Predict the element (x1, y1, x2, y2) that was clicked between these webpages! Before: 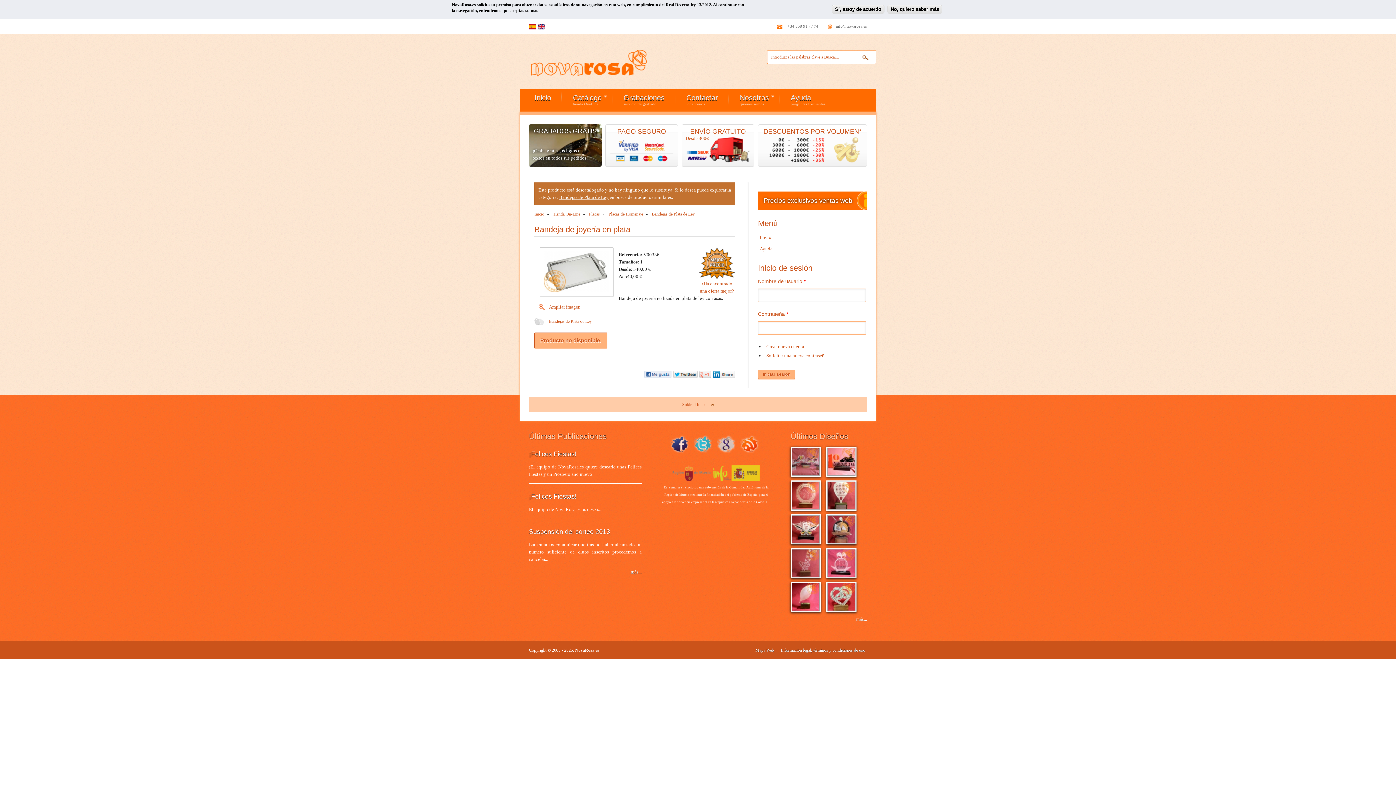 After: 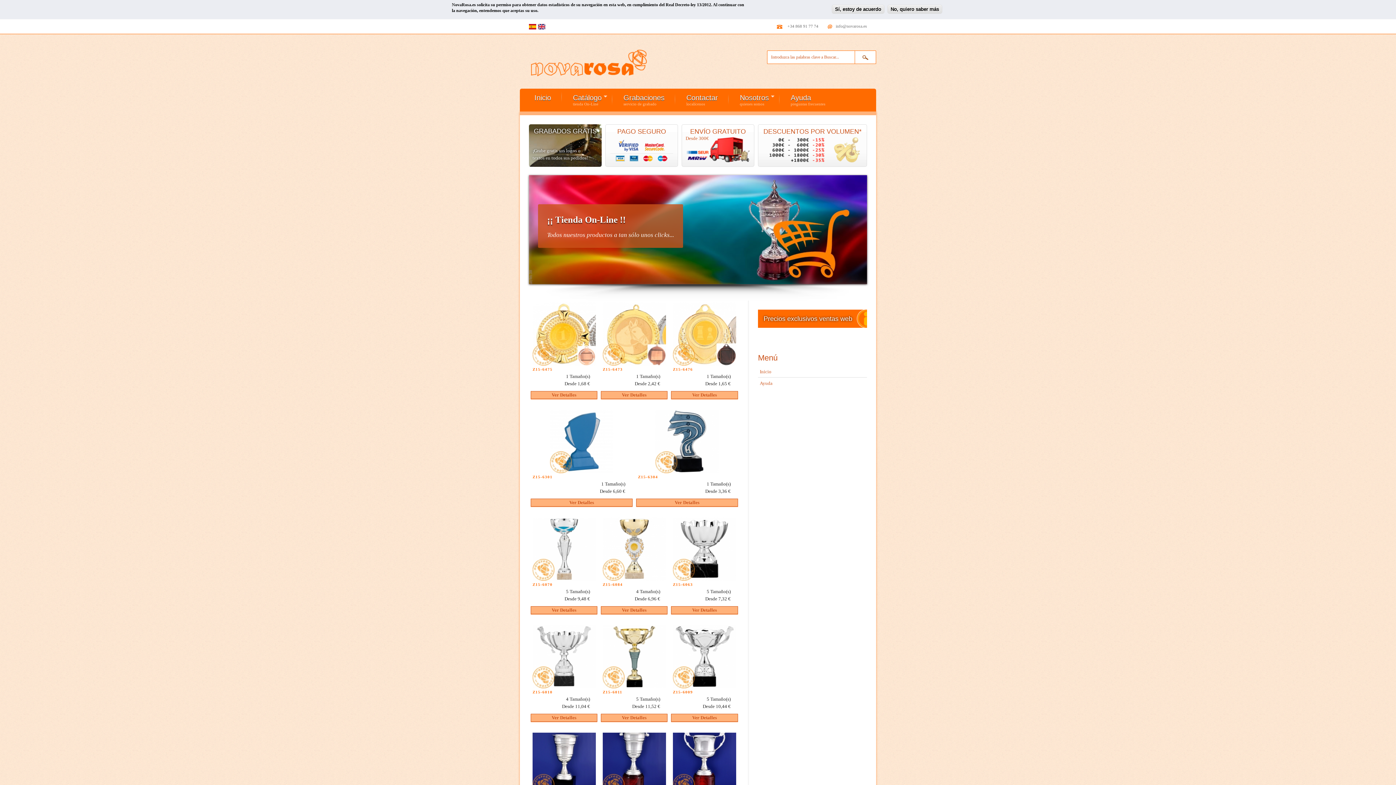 Action: bbox: (758, 232, 773, 241) label: Inicio